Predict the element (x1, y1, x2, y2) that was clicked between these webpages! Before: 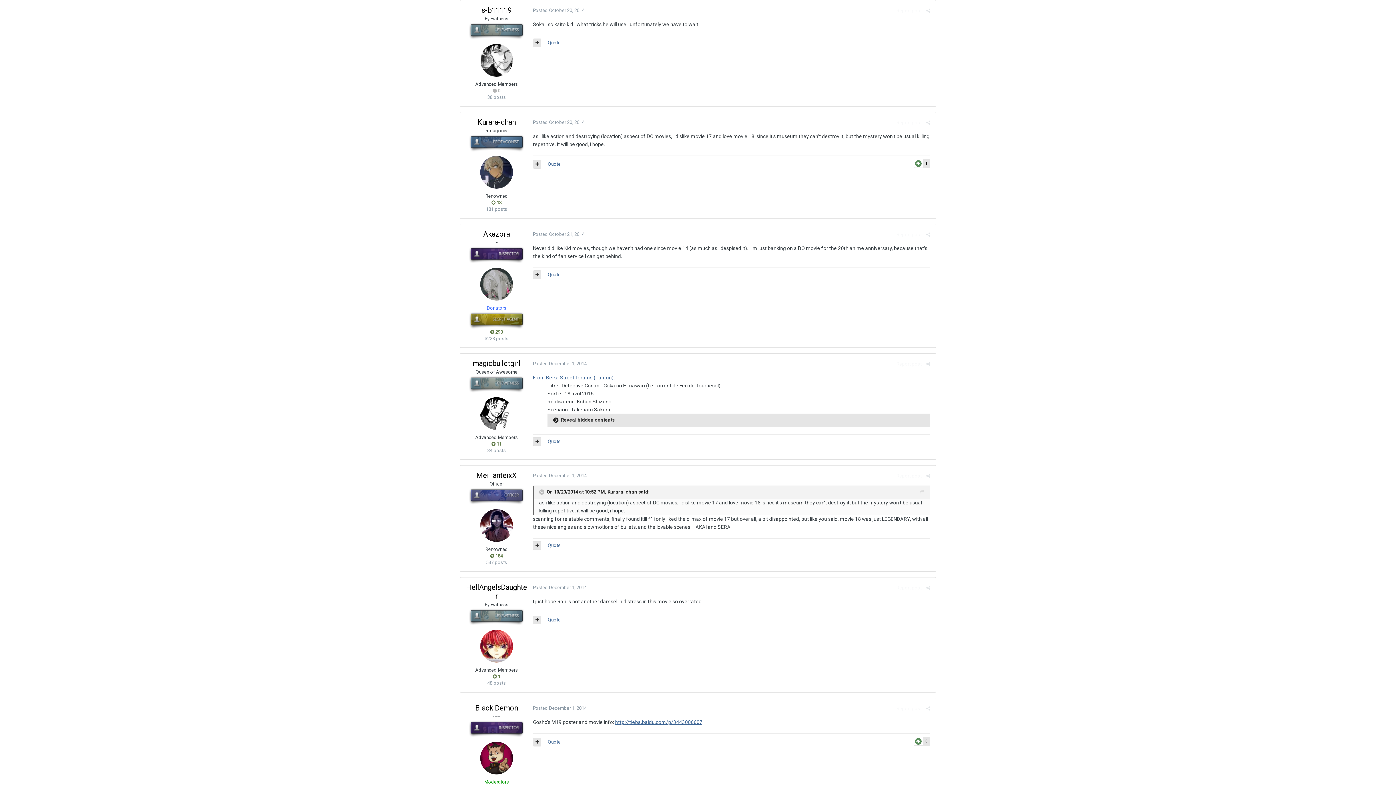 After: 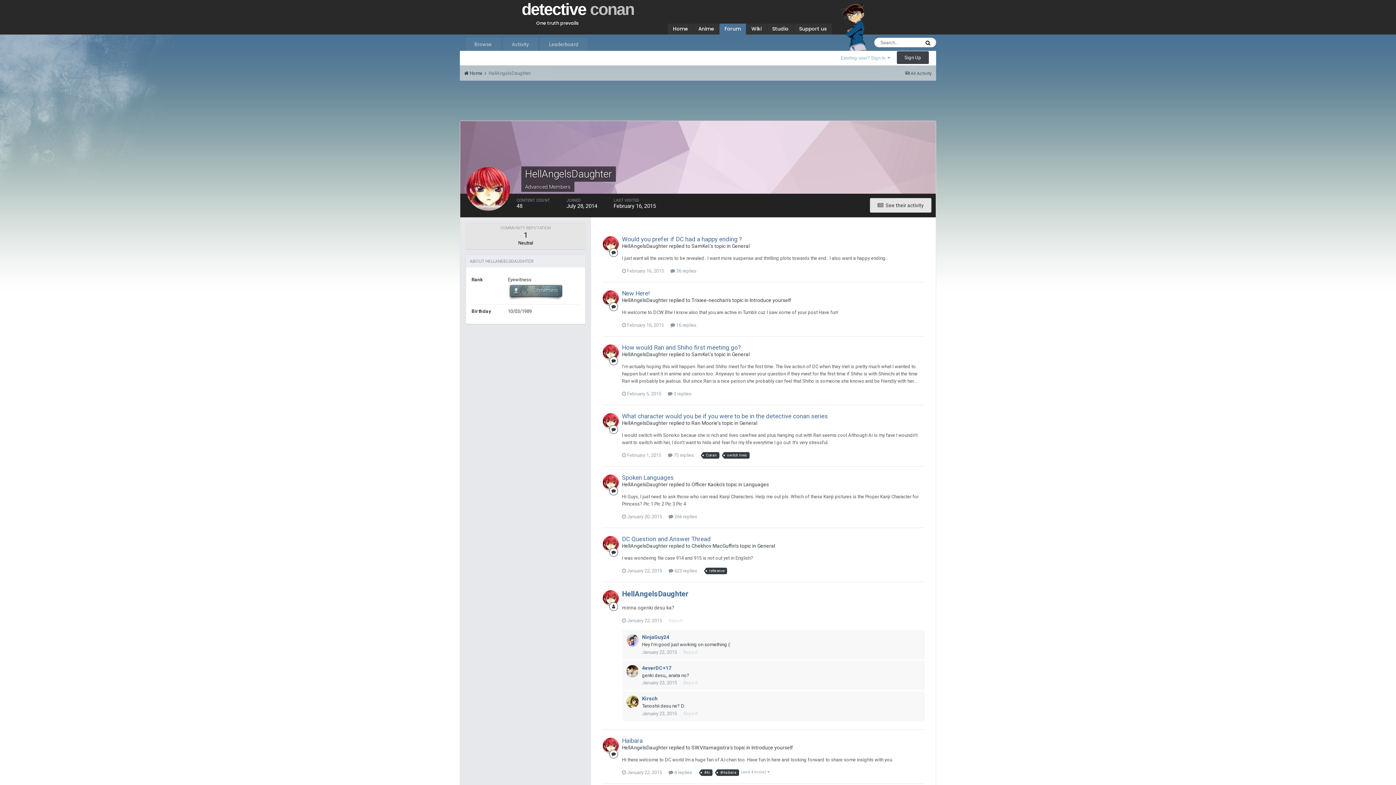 Action: bbox: (480, 630, 513, 662)